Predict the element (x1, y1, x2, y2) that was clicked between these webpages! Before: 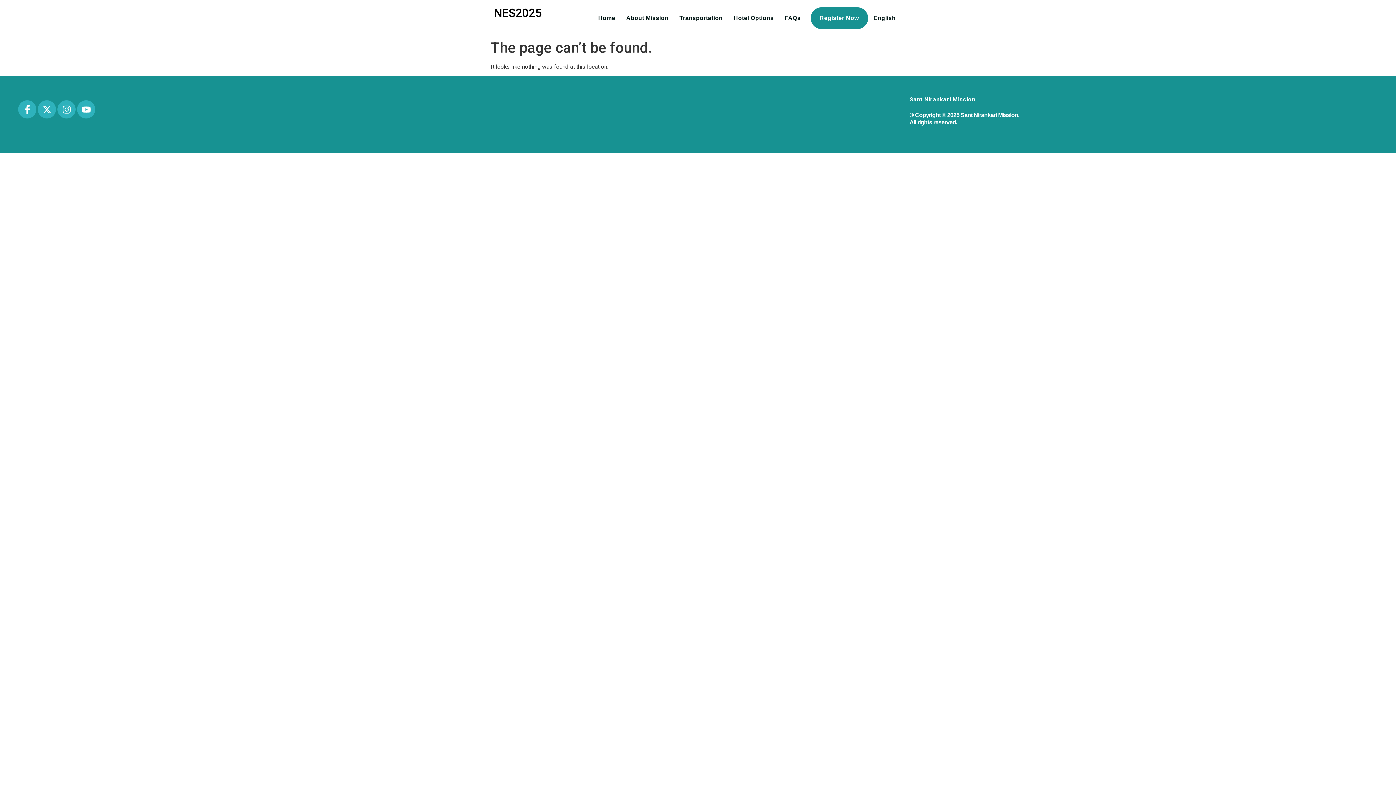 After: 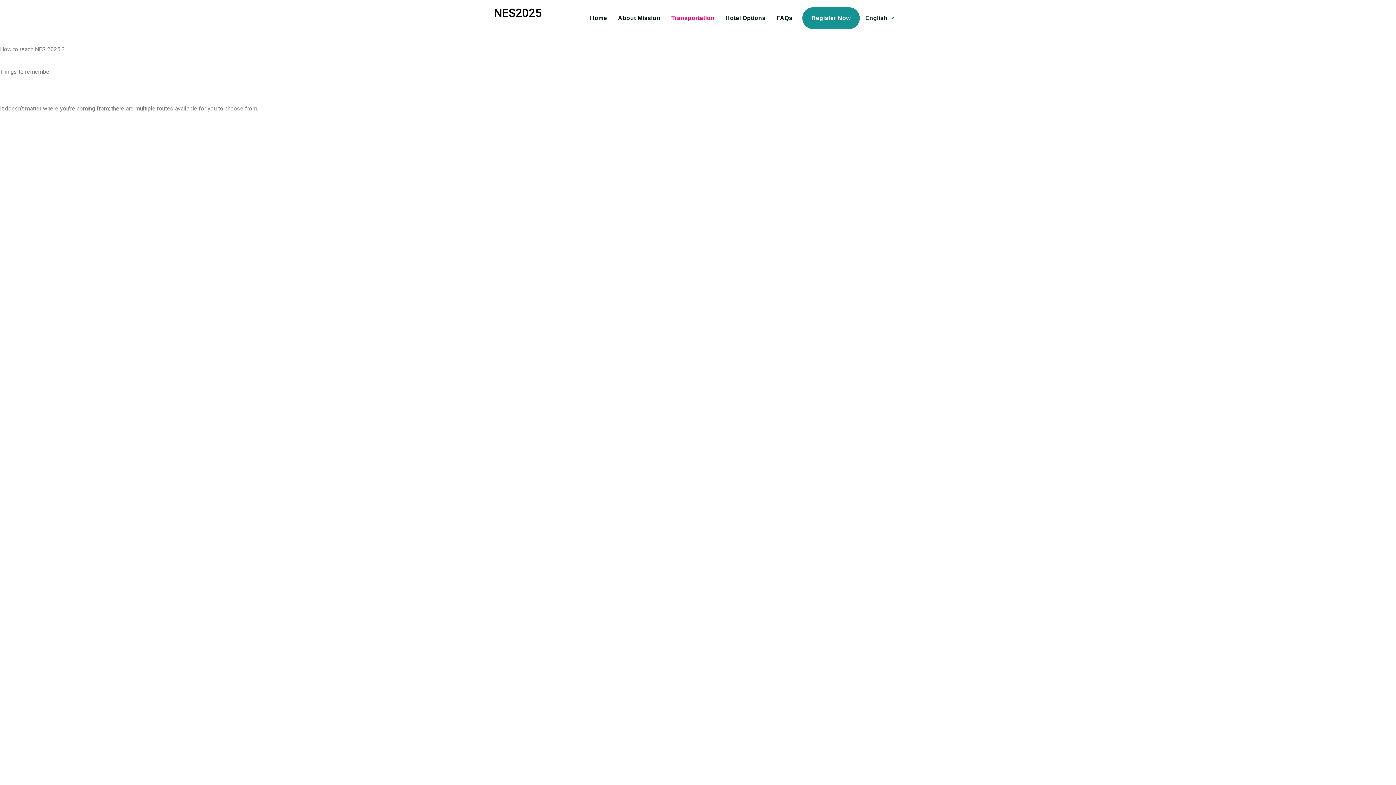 Action: bbox: (674, 7, 728, 29) label: Transportation